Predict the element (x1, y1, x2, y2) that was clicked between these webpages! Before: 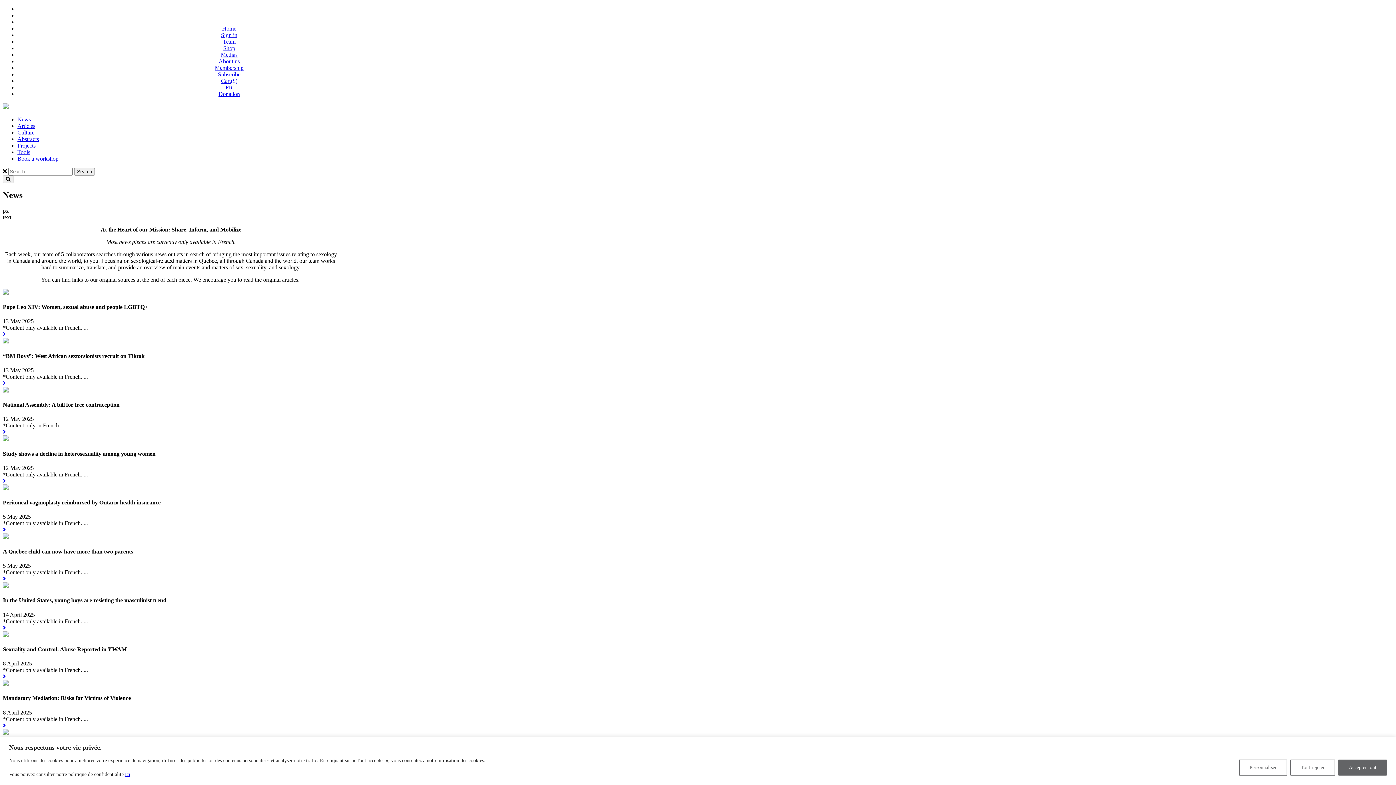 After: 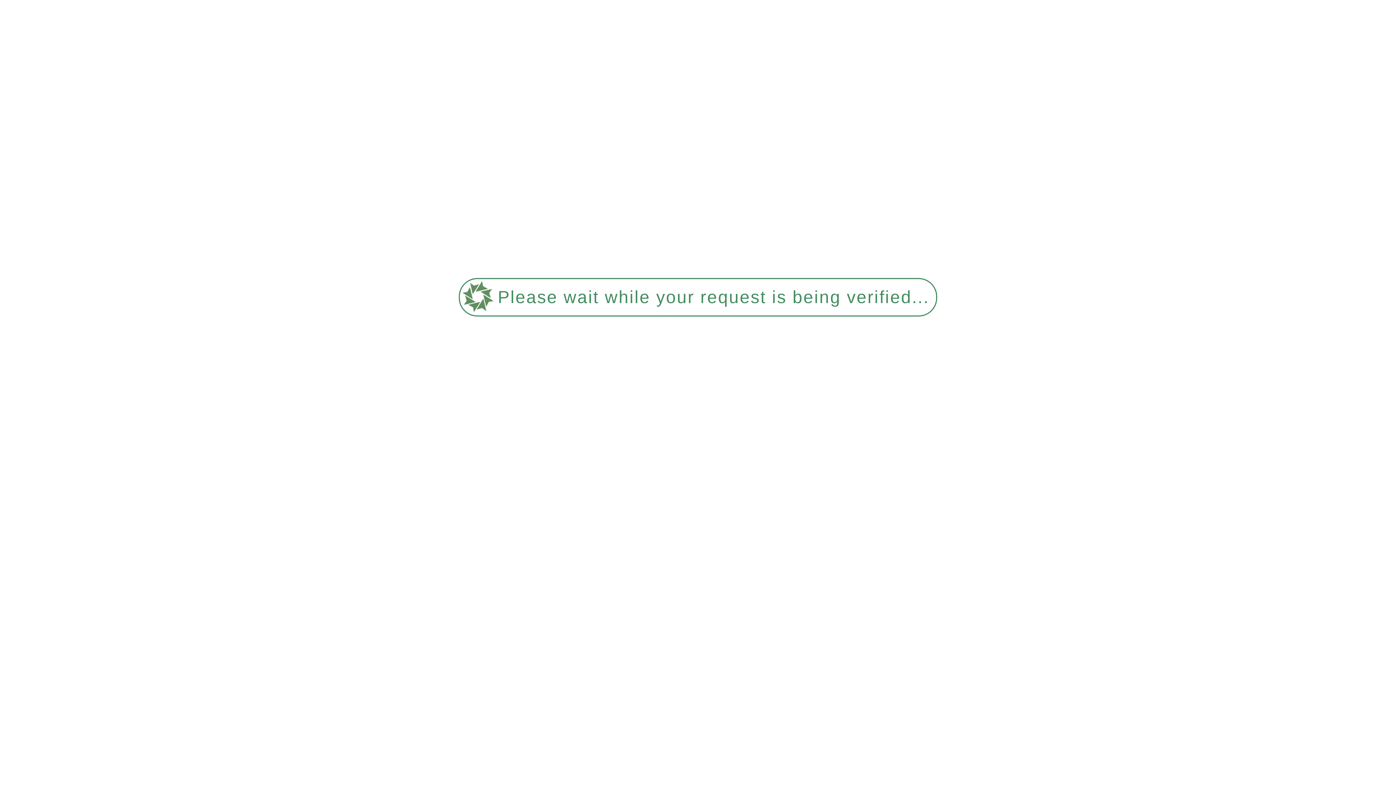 Action: bbox: (220, 51, 237, 57) label: Medias